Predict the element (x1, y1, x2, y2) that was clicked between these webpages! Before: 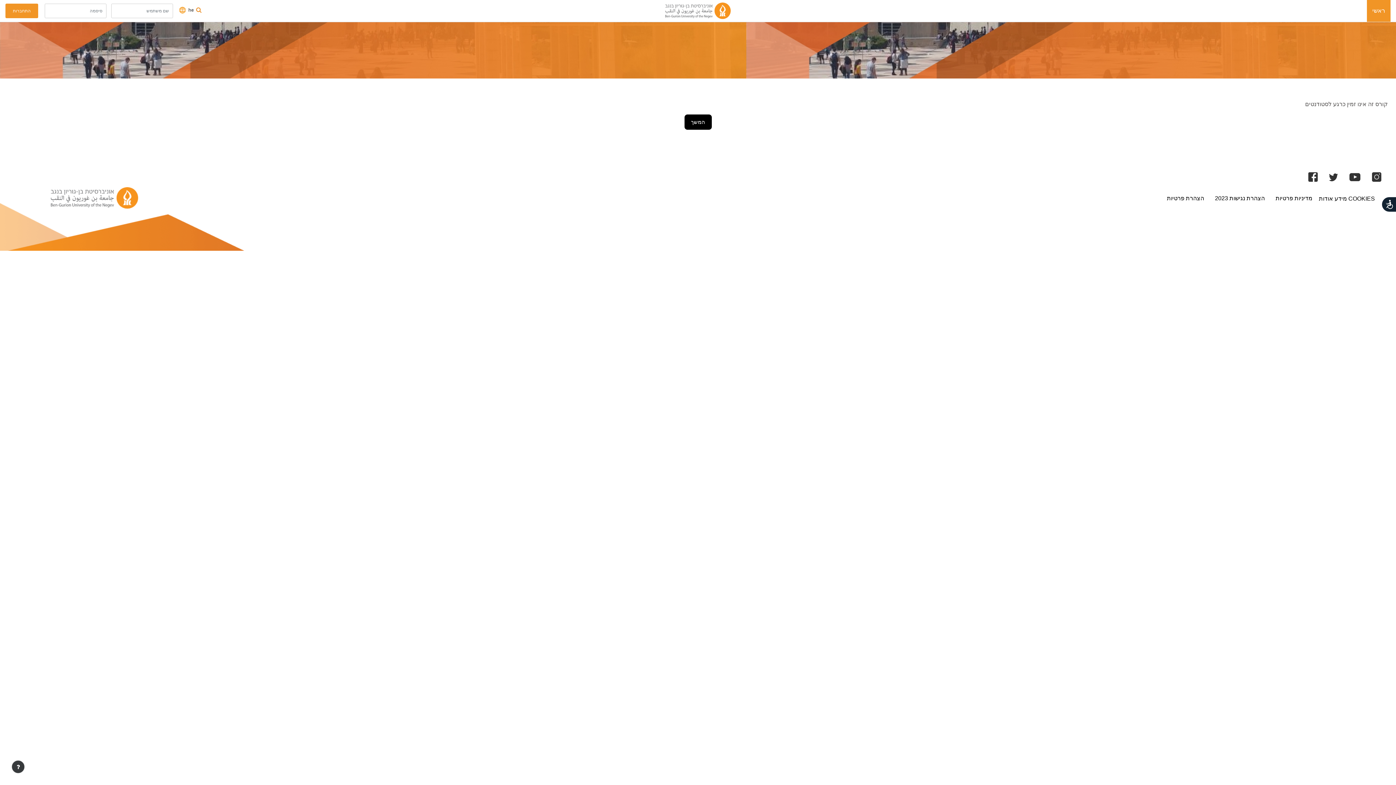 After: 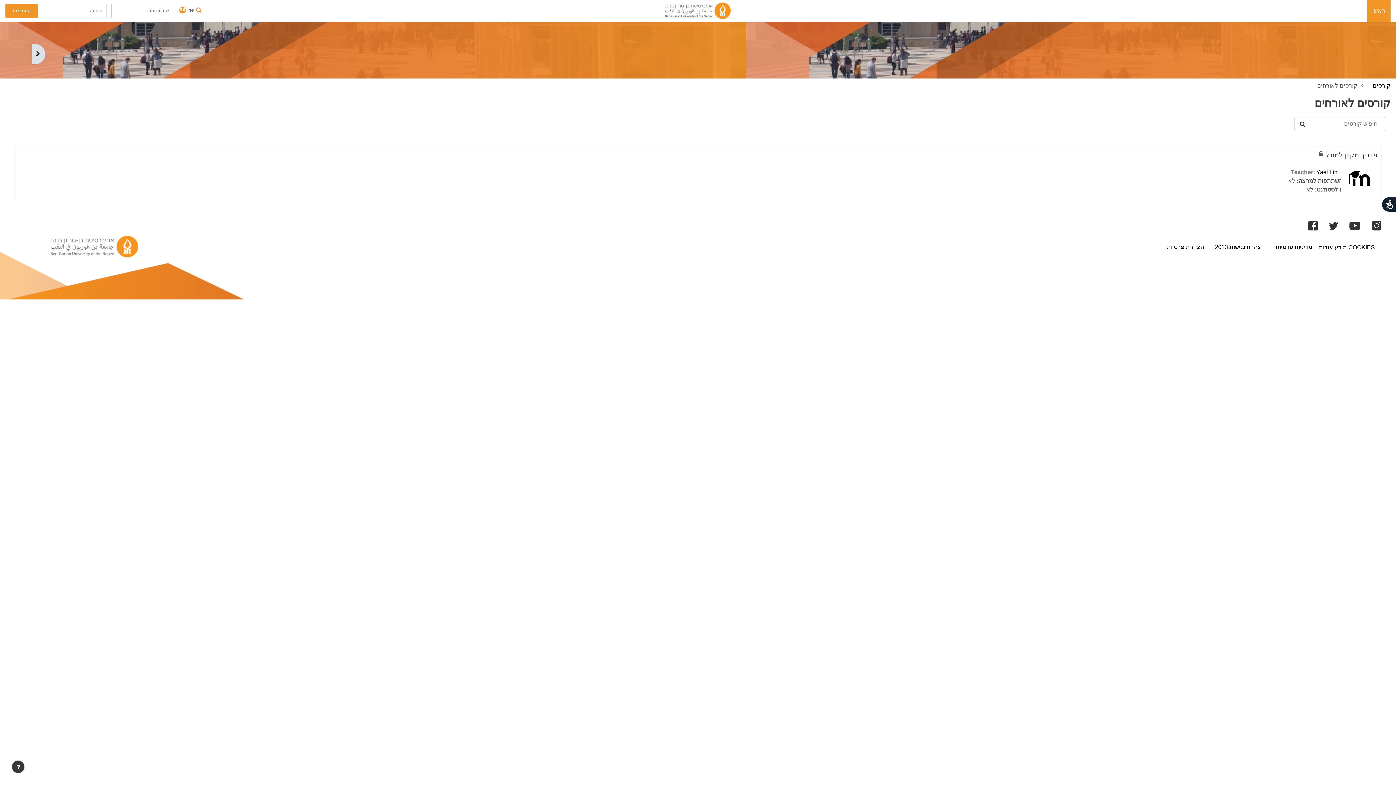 Action: bbox: (196, 6, 201, 12)